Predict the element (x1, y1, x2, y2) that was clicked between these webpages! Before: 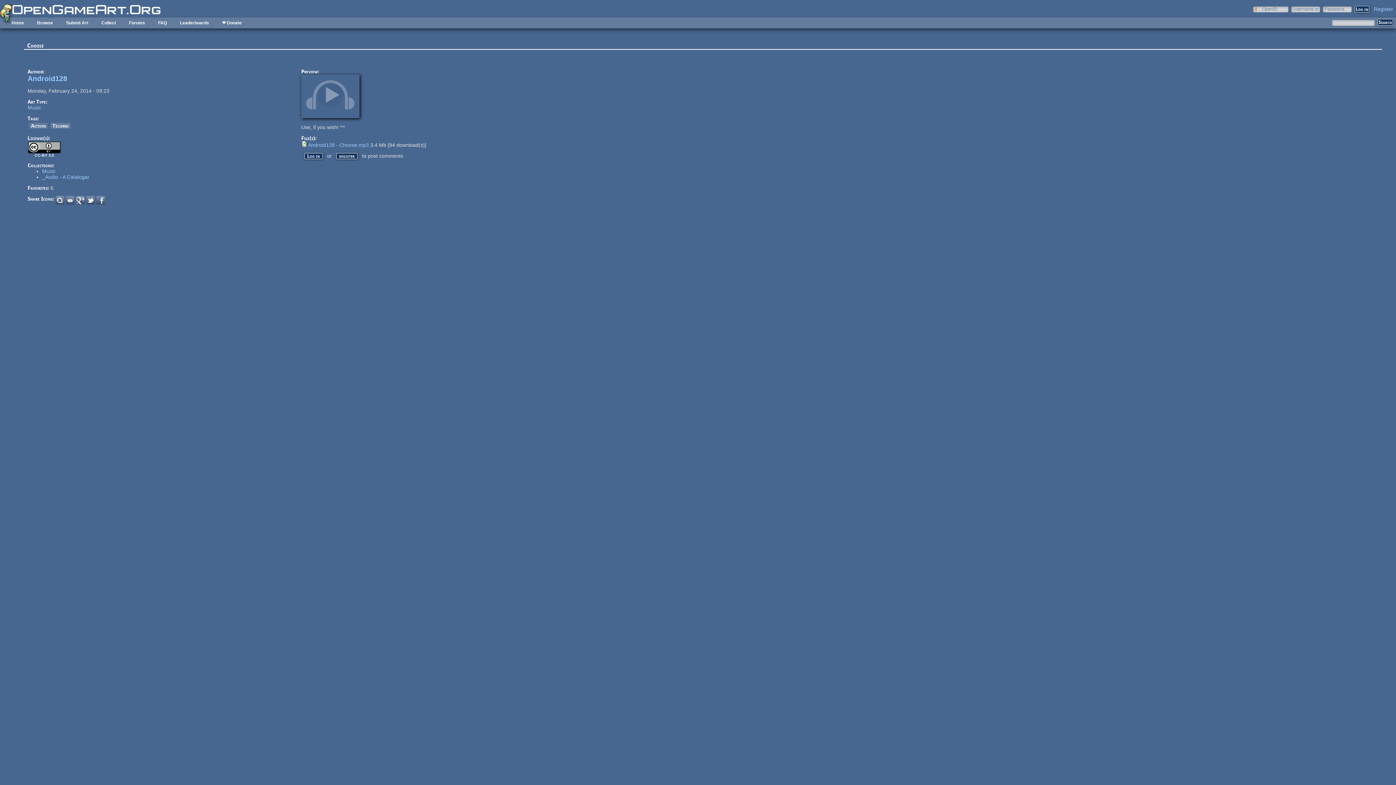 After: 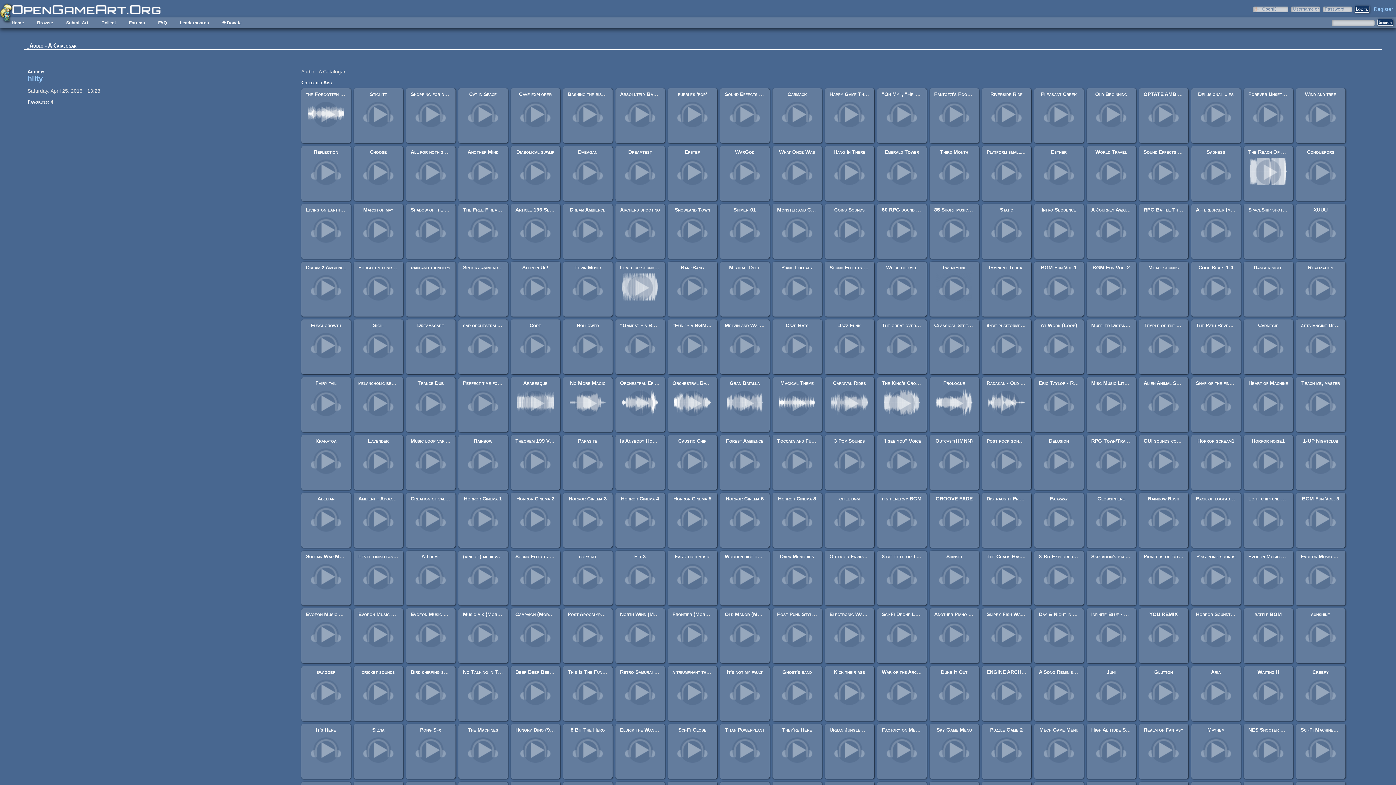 Action: label: _Audio - A Catalogar bbox: (42, 174, 89, 180)